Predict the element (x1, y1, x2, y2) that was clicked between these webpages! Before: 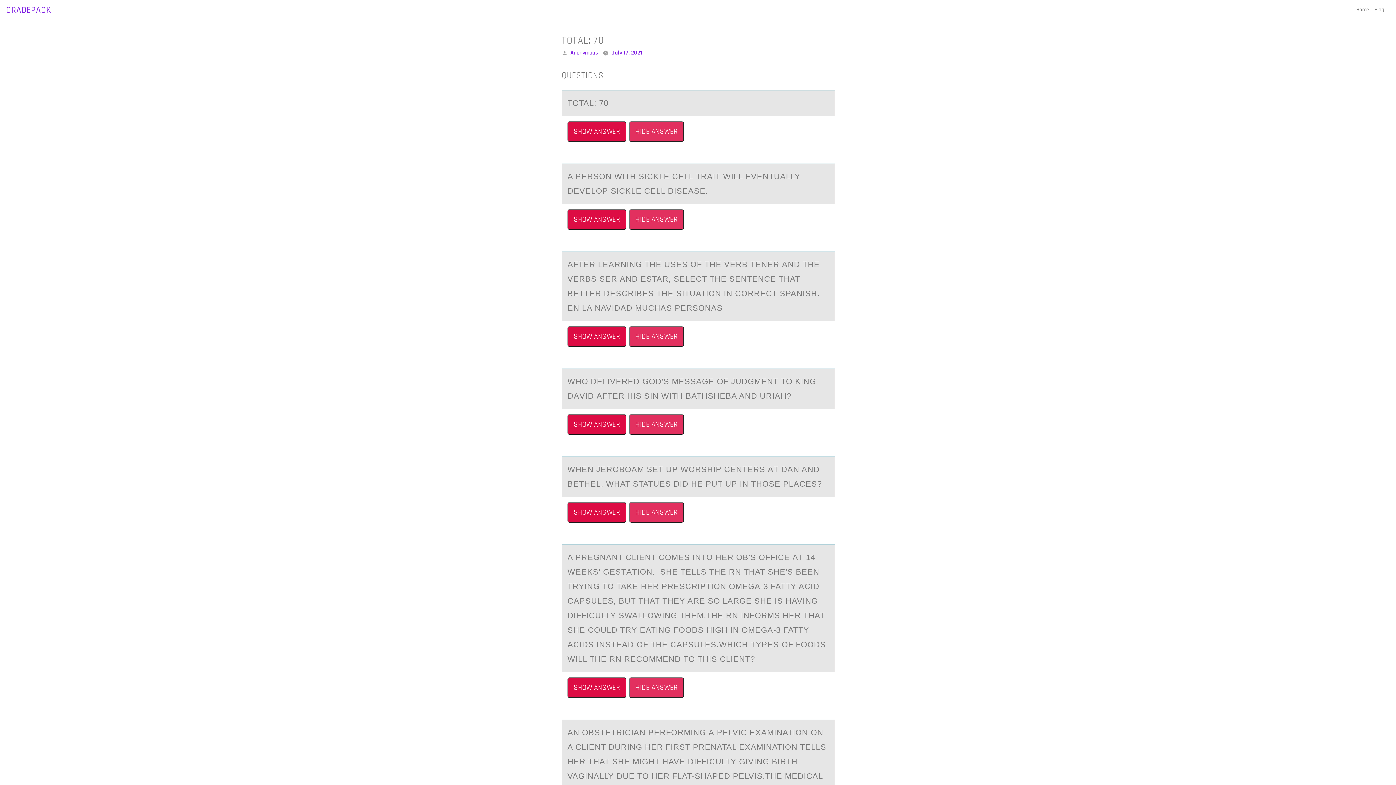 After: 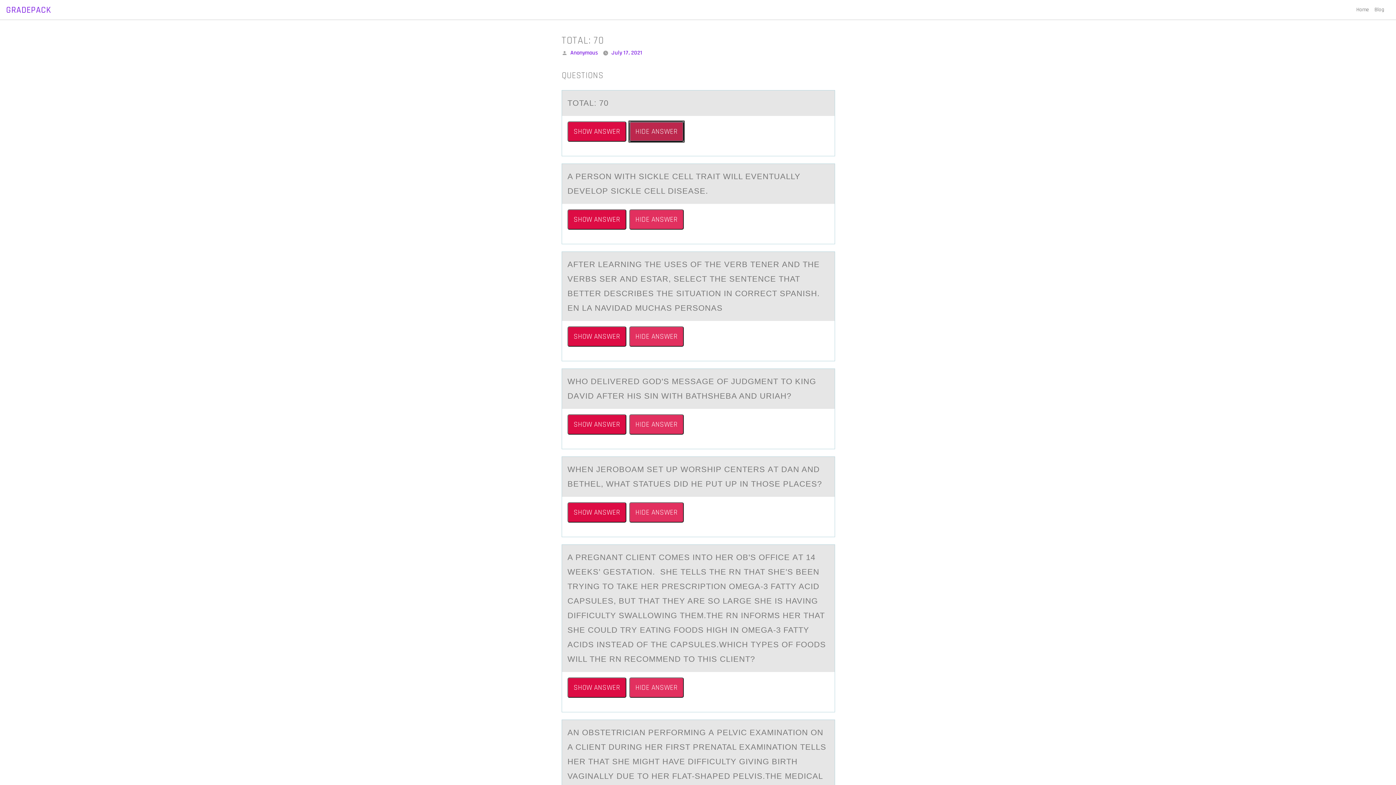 Action: bbox: (629, 121, 684, 141) label: HIDE ANSWER